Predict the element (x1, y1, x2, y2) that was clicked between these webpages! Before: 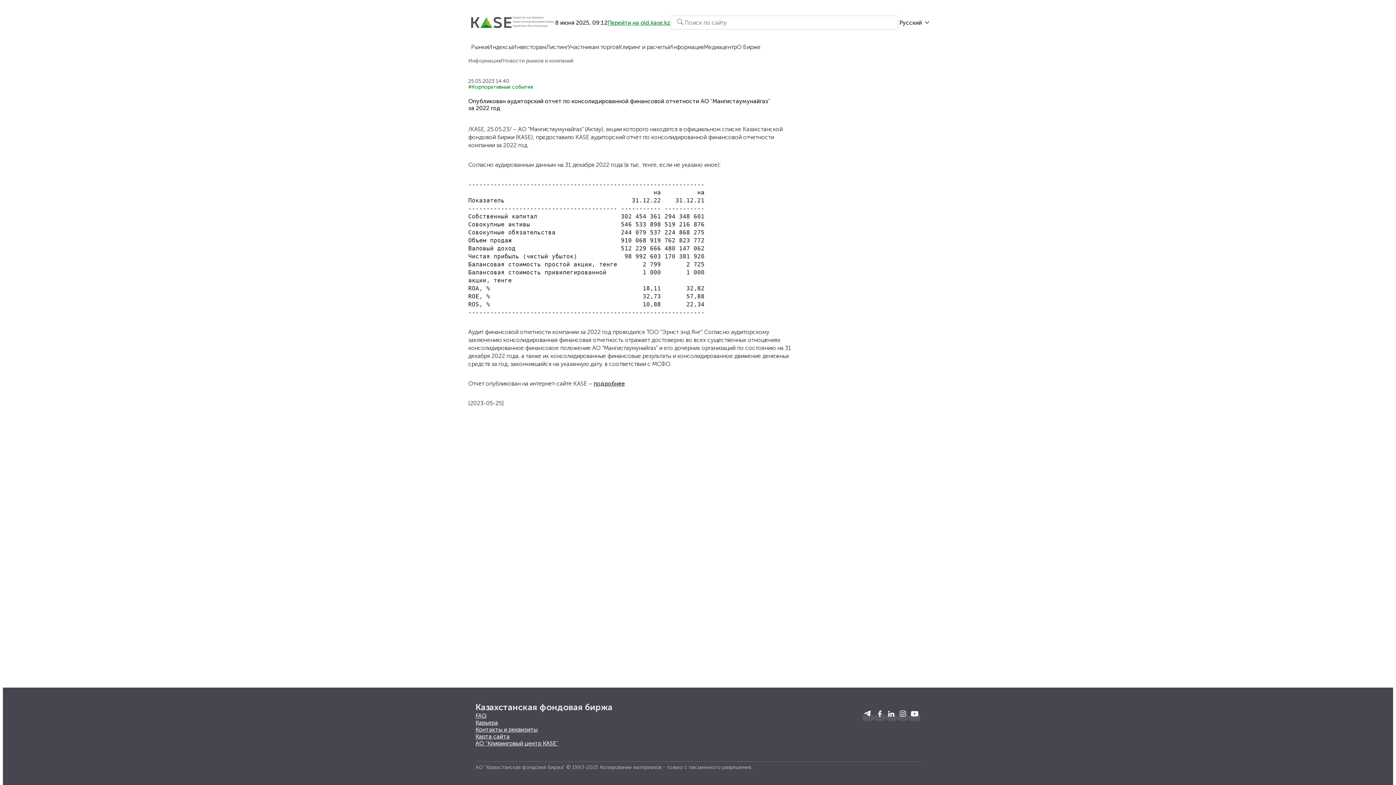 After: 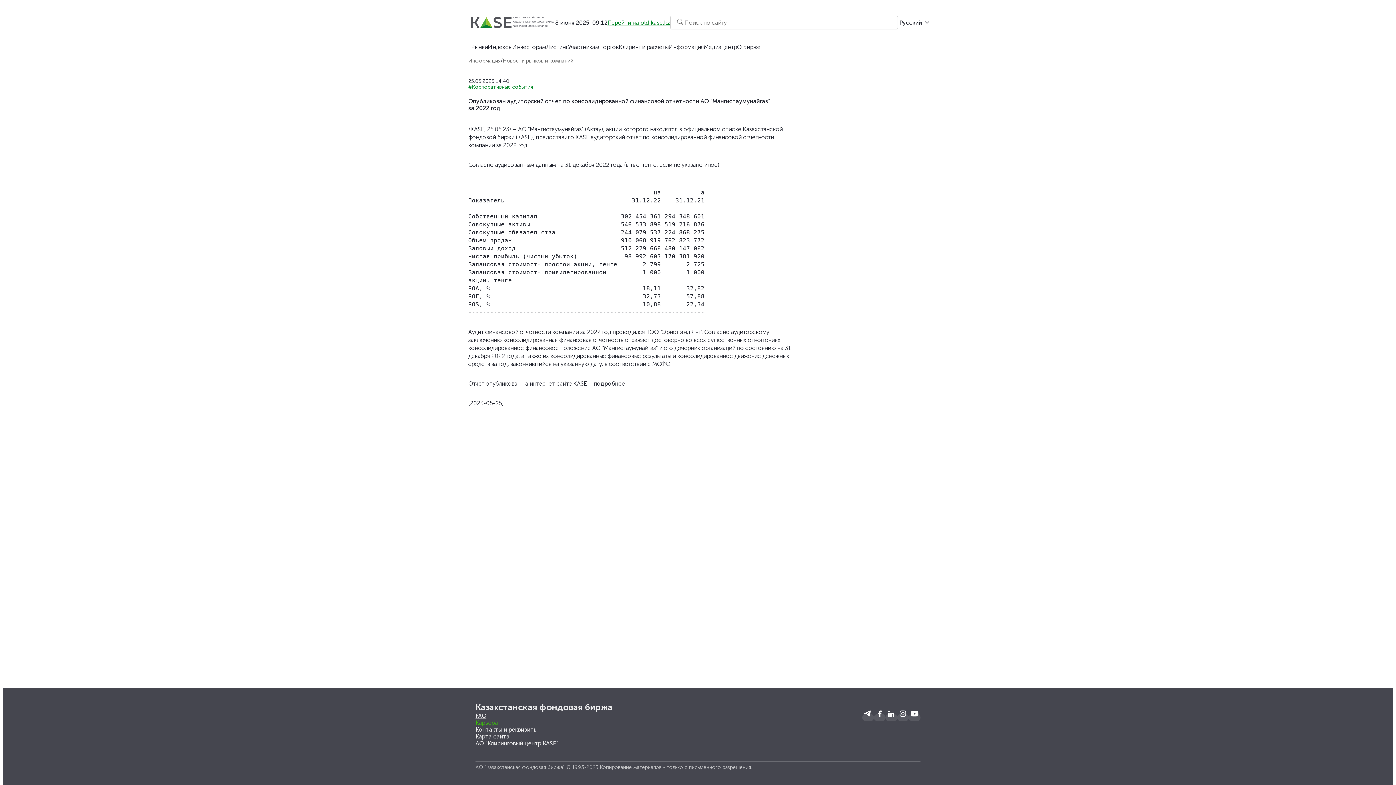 Action: label: Карьера bbox: (475, 719, 498, 726)